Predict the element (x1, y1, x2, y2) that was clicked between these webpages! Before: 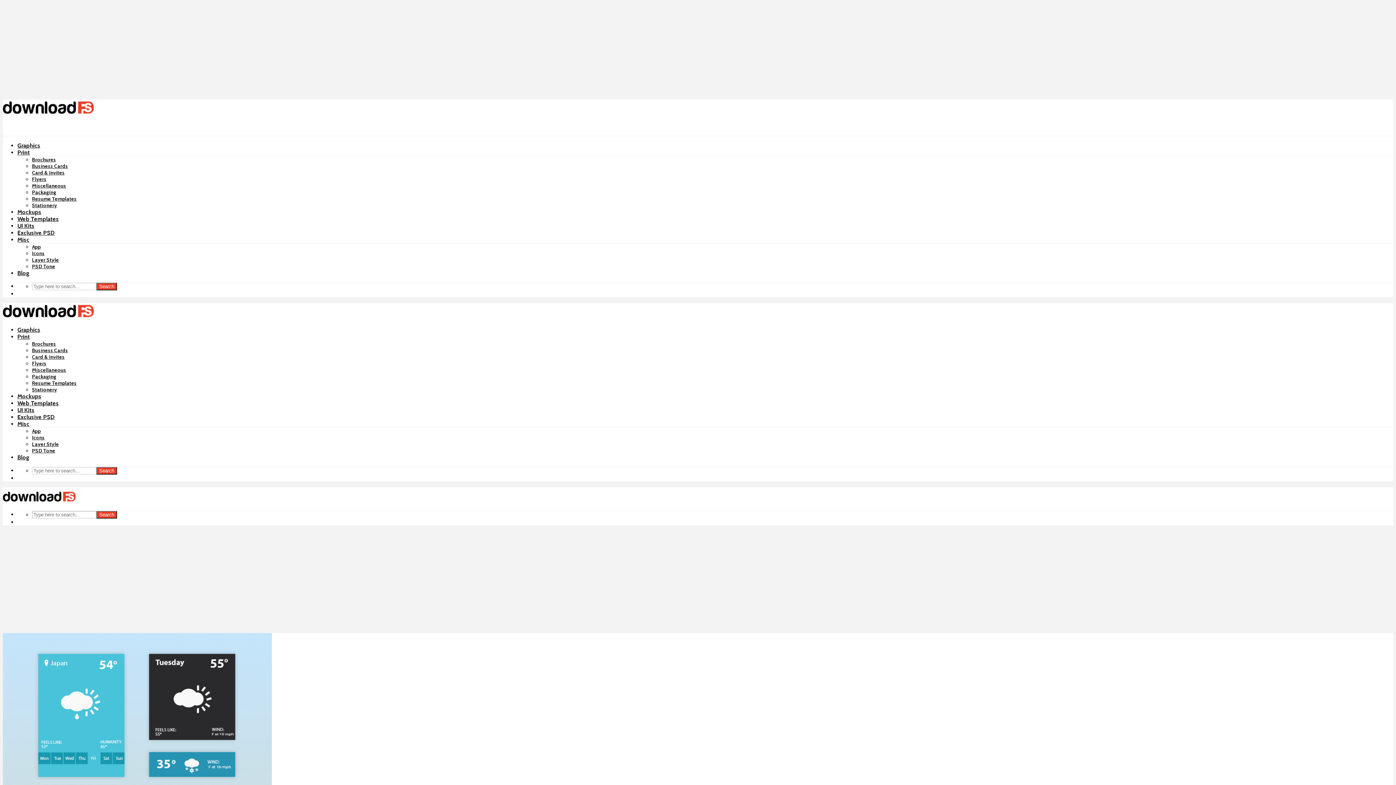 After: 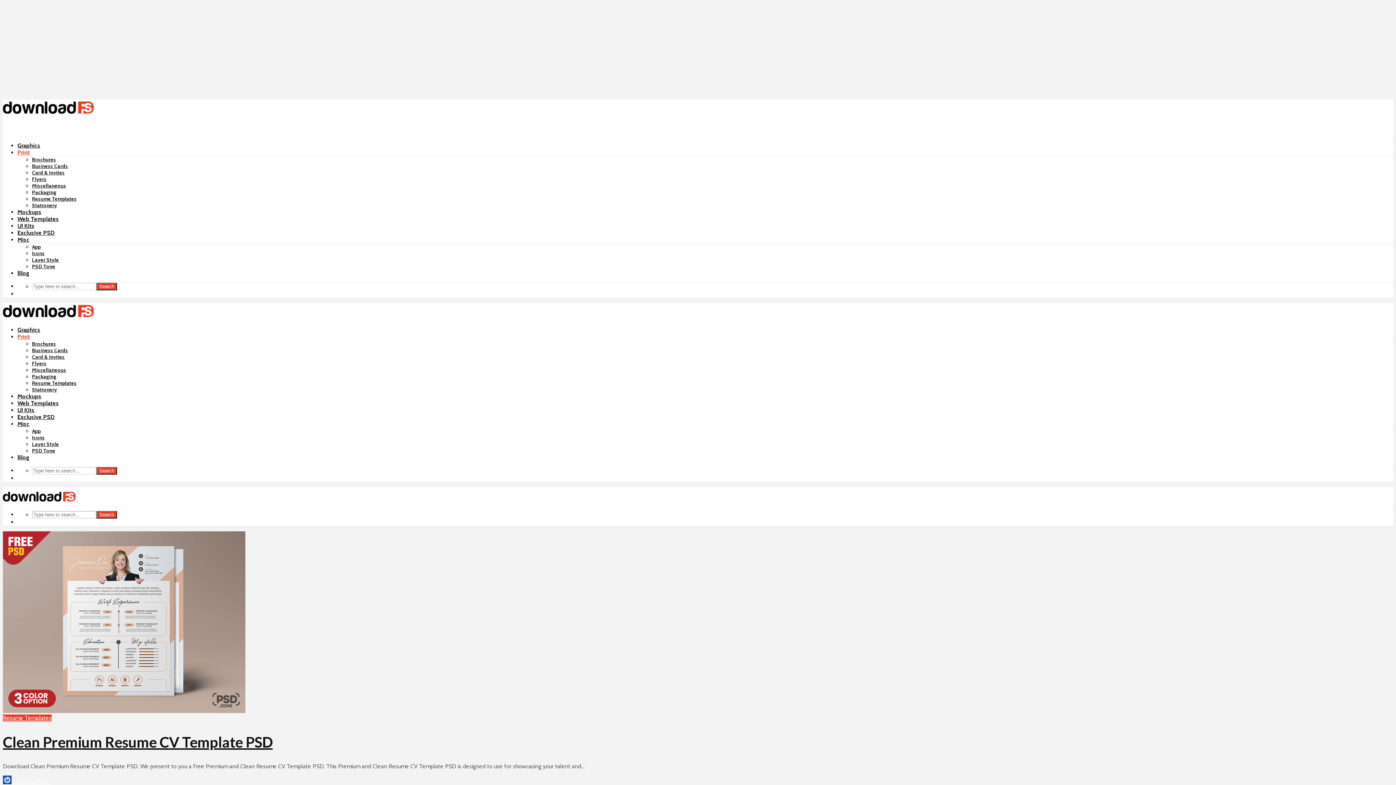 Action: bbox: (17, 333, 29, 340) label: Print